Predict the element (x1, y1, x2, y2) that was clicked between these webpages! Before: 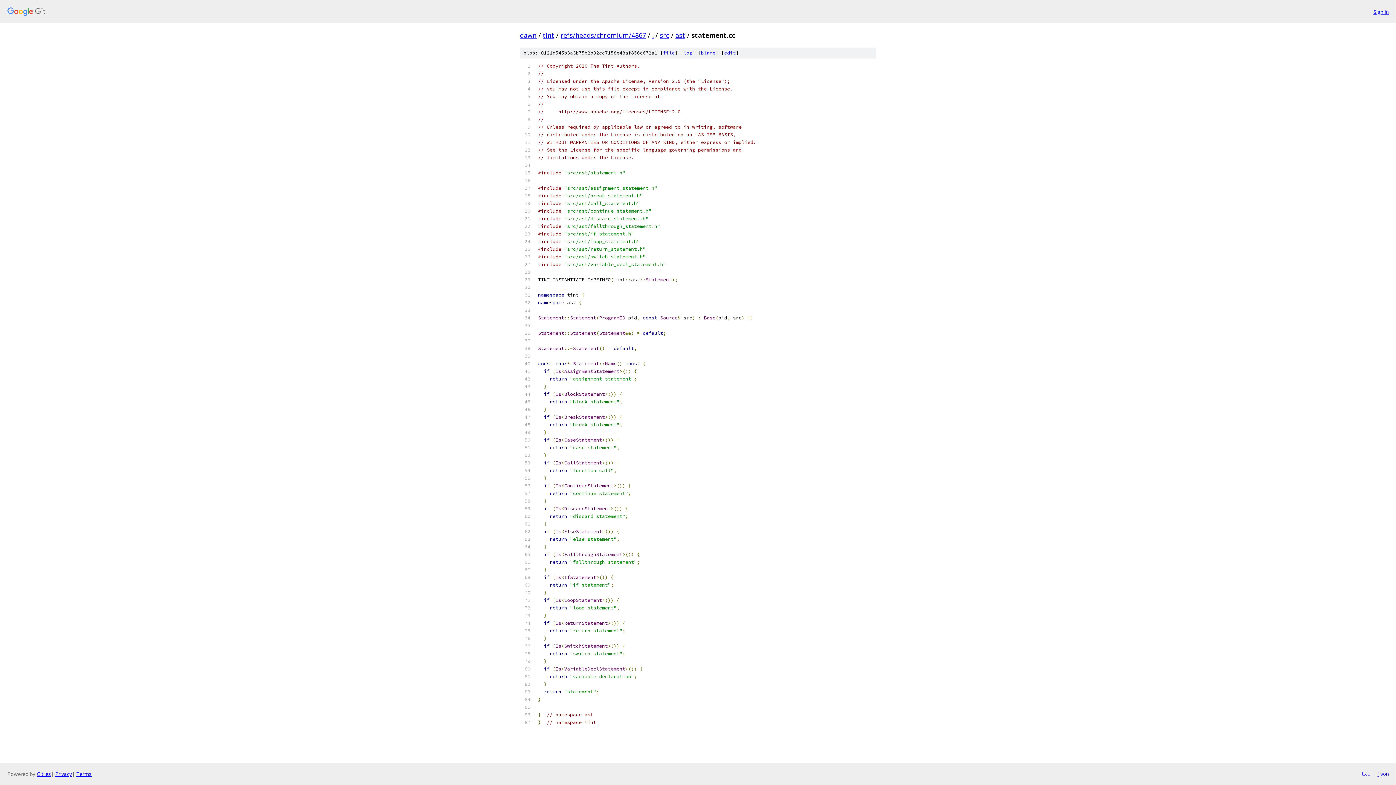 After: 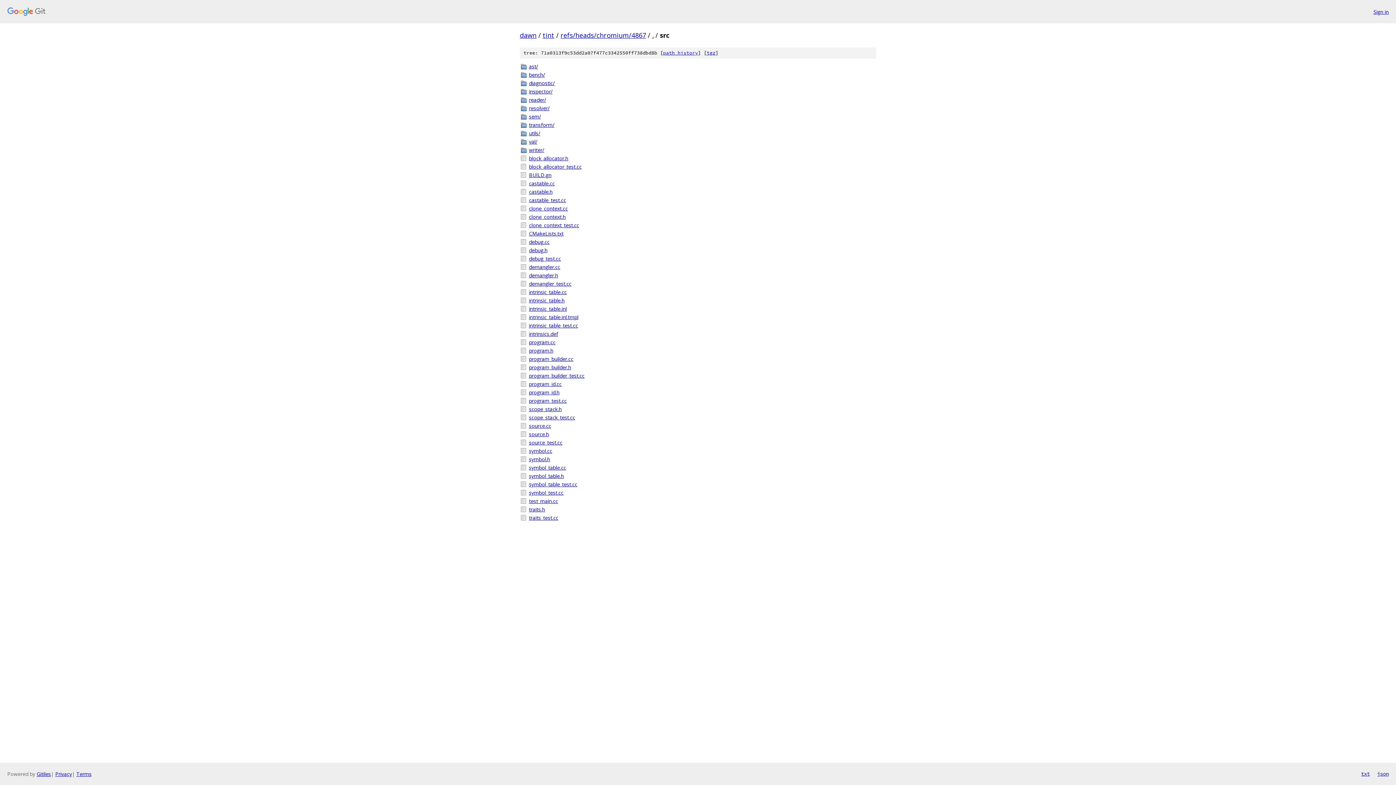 Action: label: src bbox: (660, 30, 669, 39)